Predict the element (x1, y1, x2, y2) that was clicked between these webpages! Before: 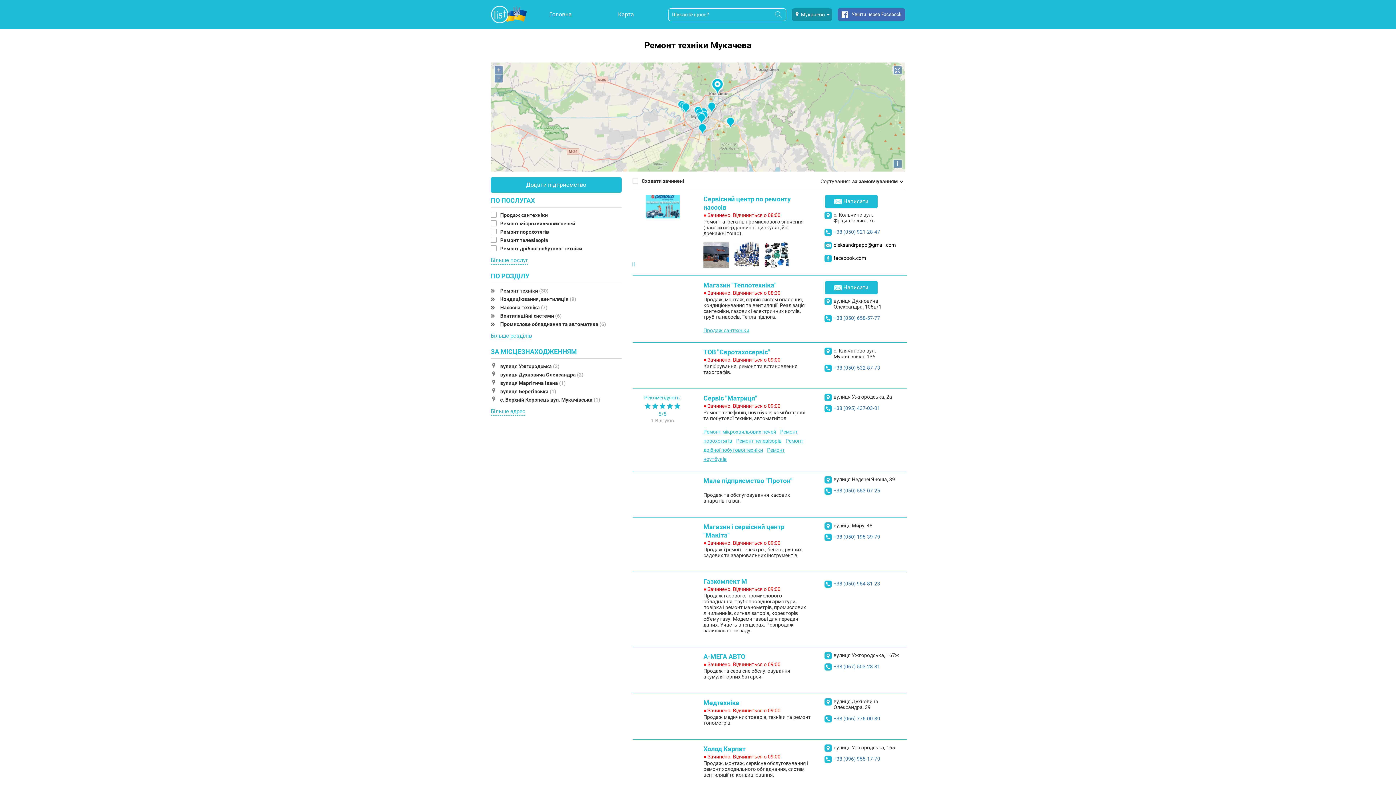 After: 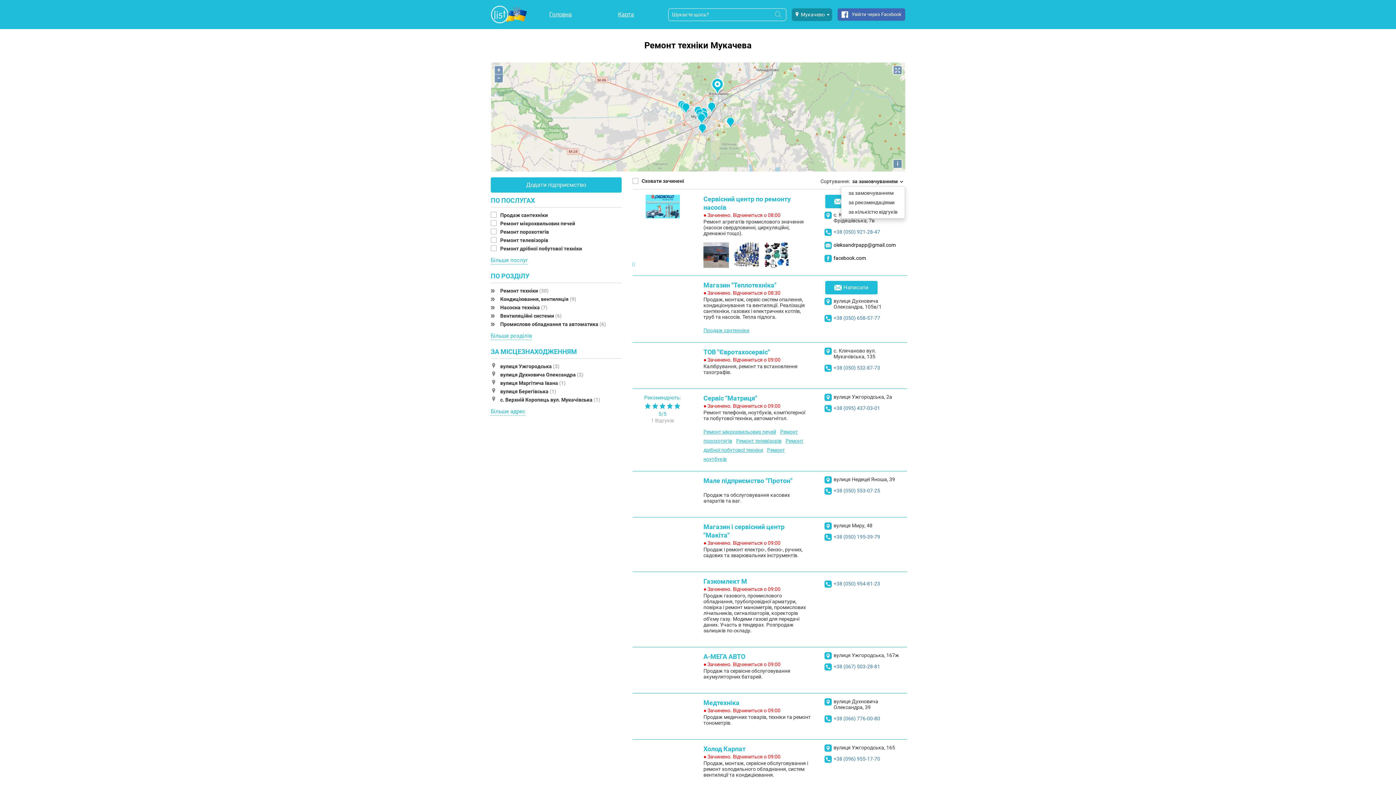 Action: label: за замовчуванням   bbox: (850, 177, 905, 185)